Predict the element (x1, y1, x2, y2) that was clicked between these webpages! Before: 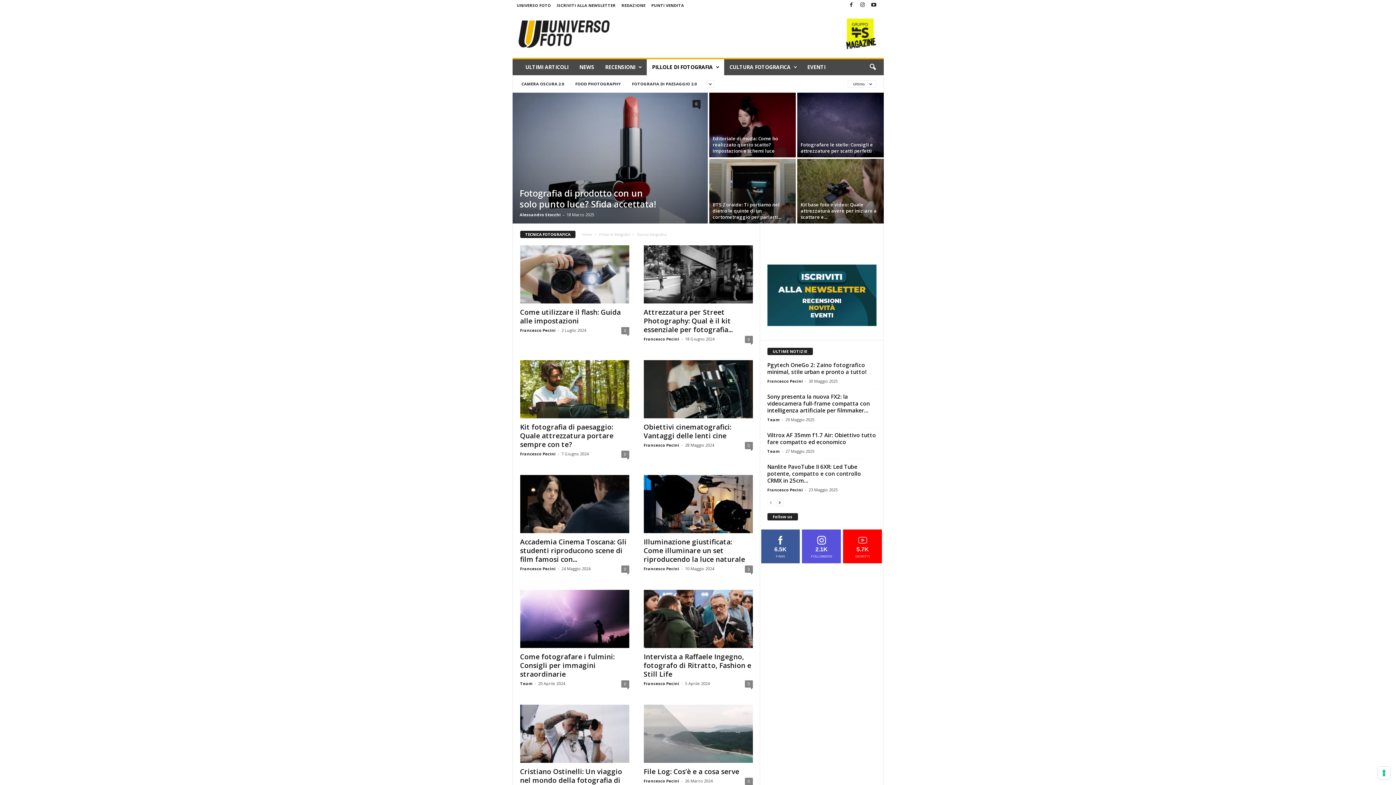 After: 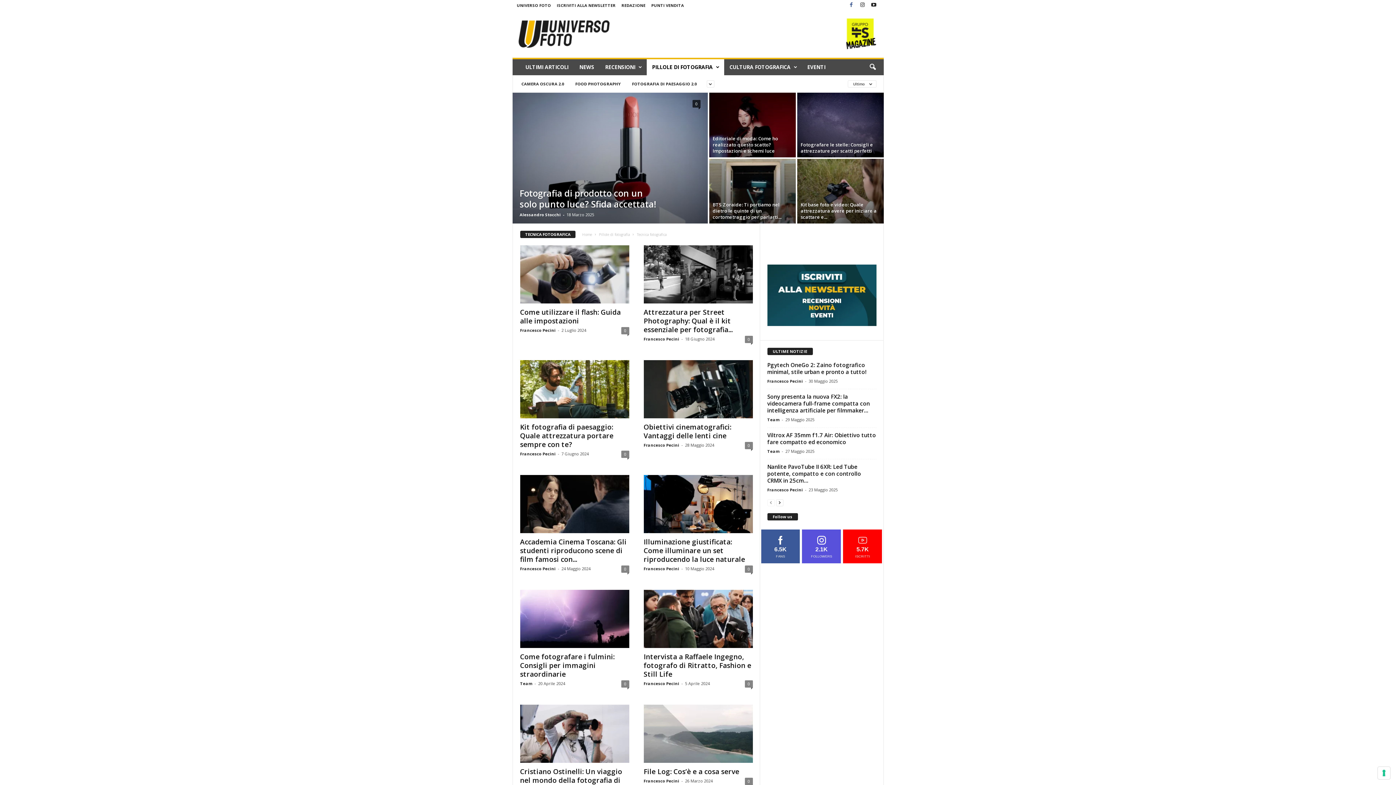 Action: bbox: (847, 0, 855, 10)